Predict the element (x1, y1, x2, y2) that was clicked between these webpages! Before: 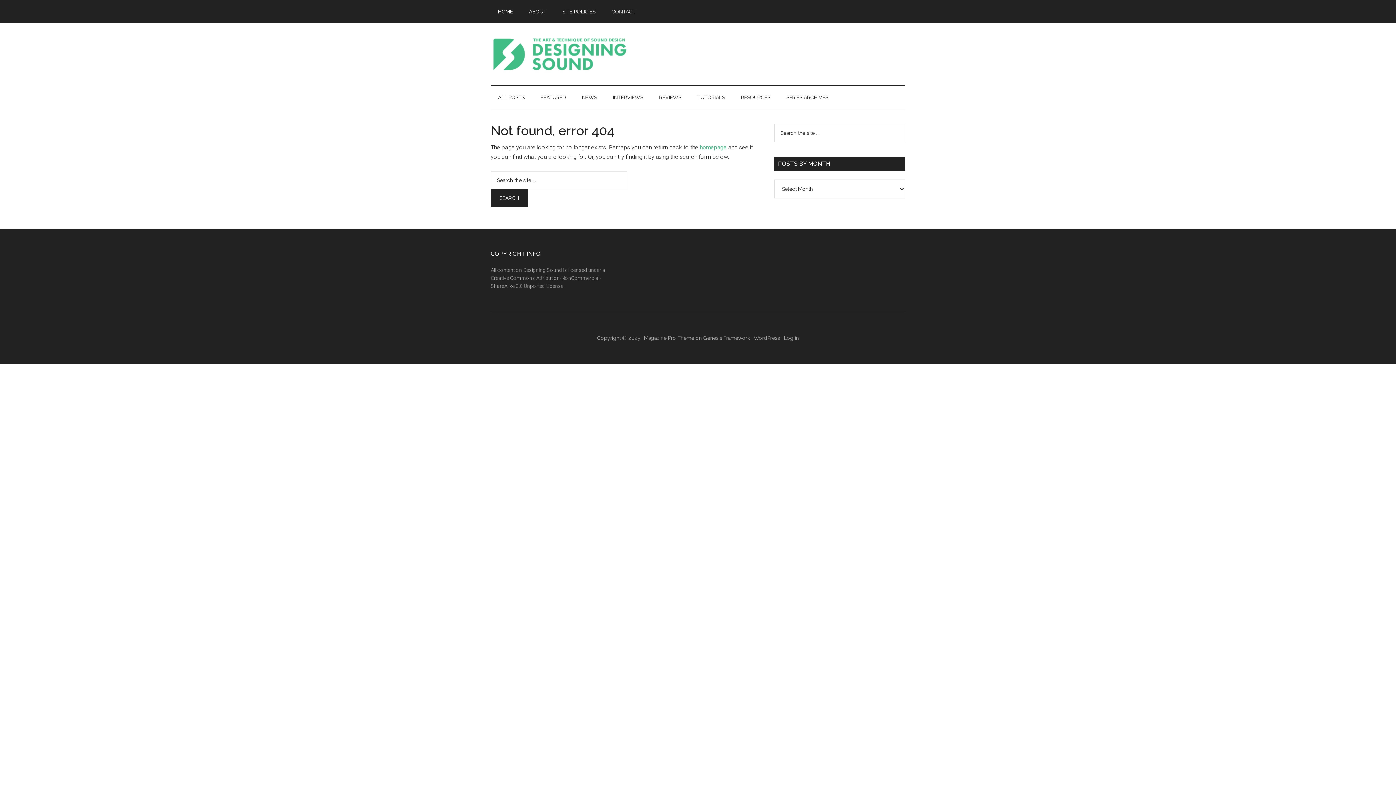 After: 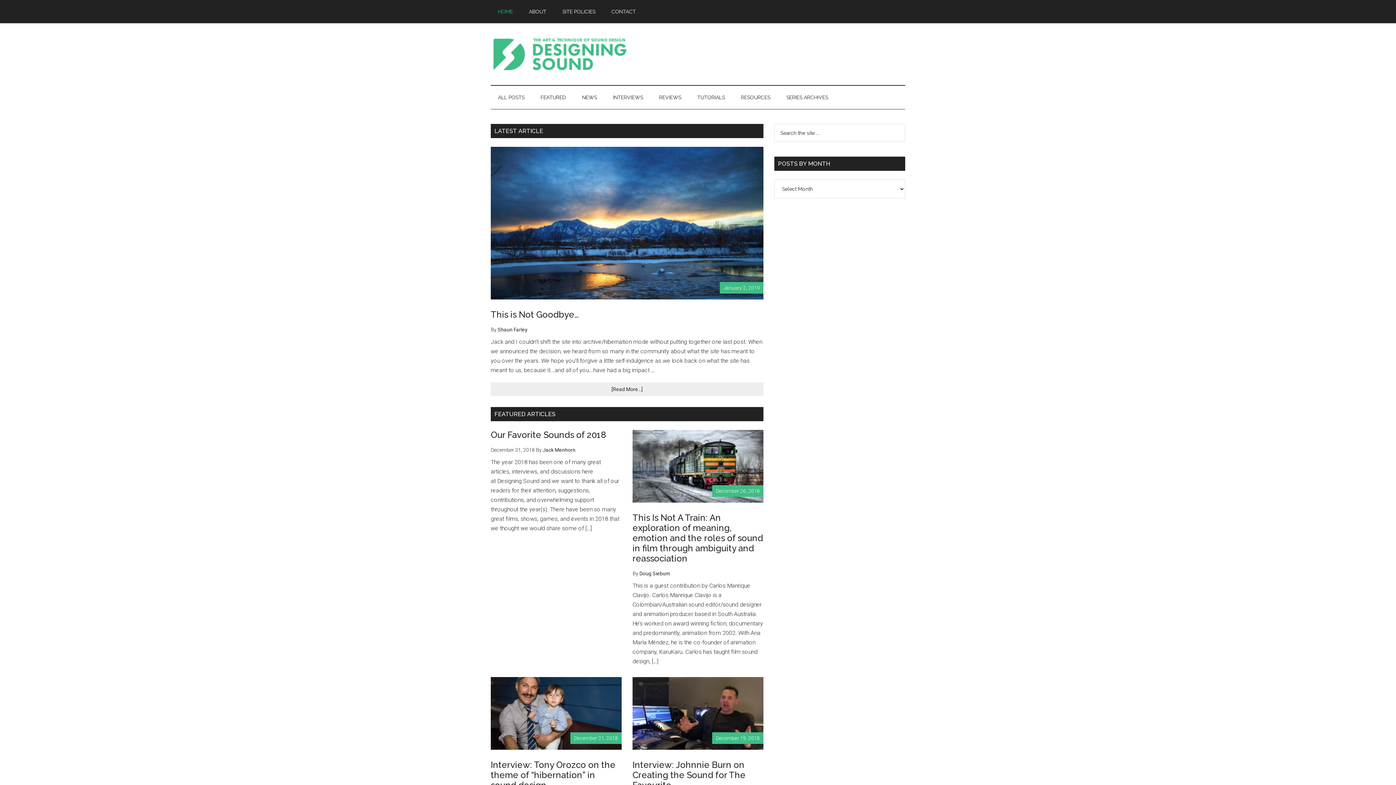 Action: bbox: (490, 37, 629, 70) label: Designing Sound